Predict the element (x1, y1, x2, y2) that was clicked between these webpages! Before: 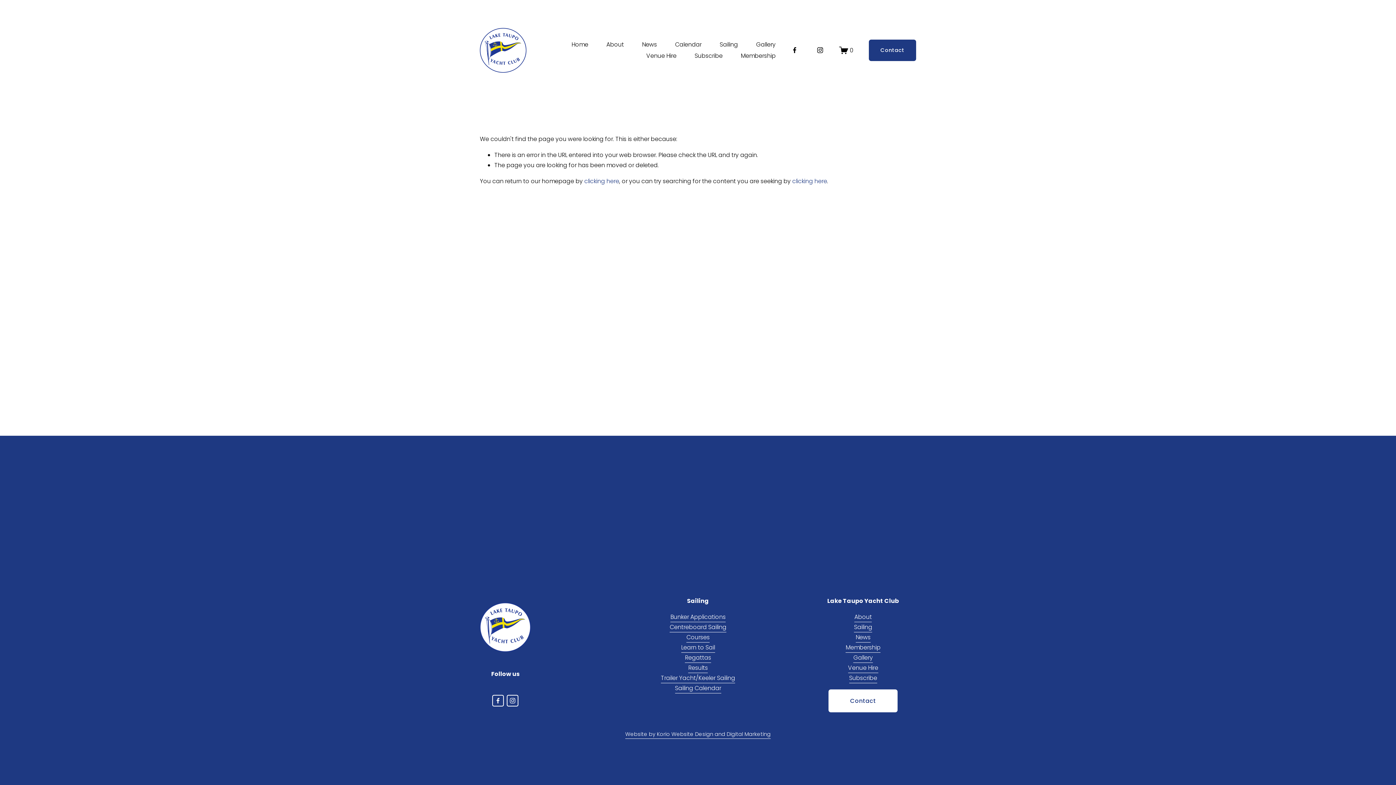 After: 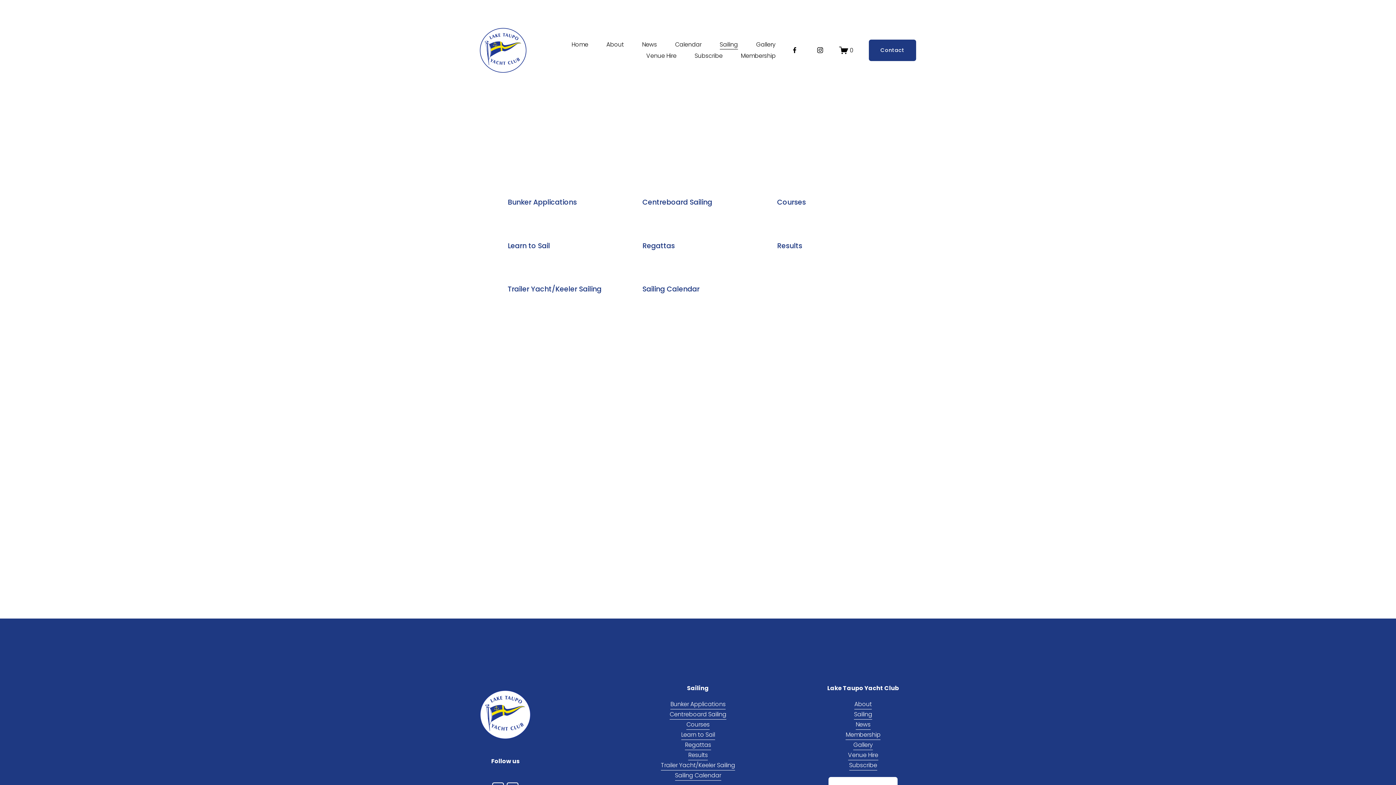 Action: label: Sailing bbox: (687, 596, 709, 606)